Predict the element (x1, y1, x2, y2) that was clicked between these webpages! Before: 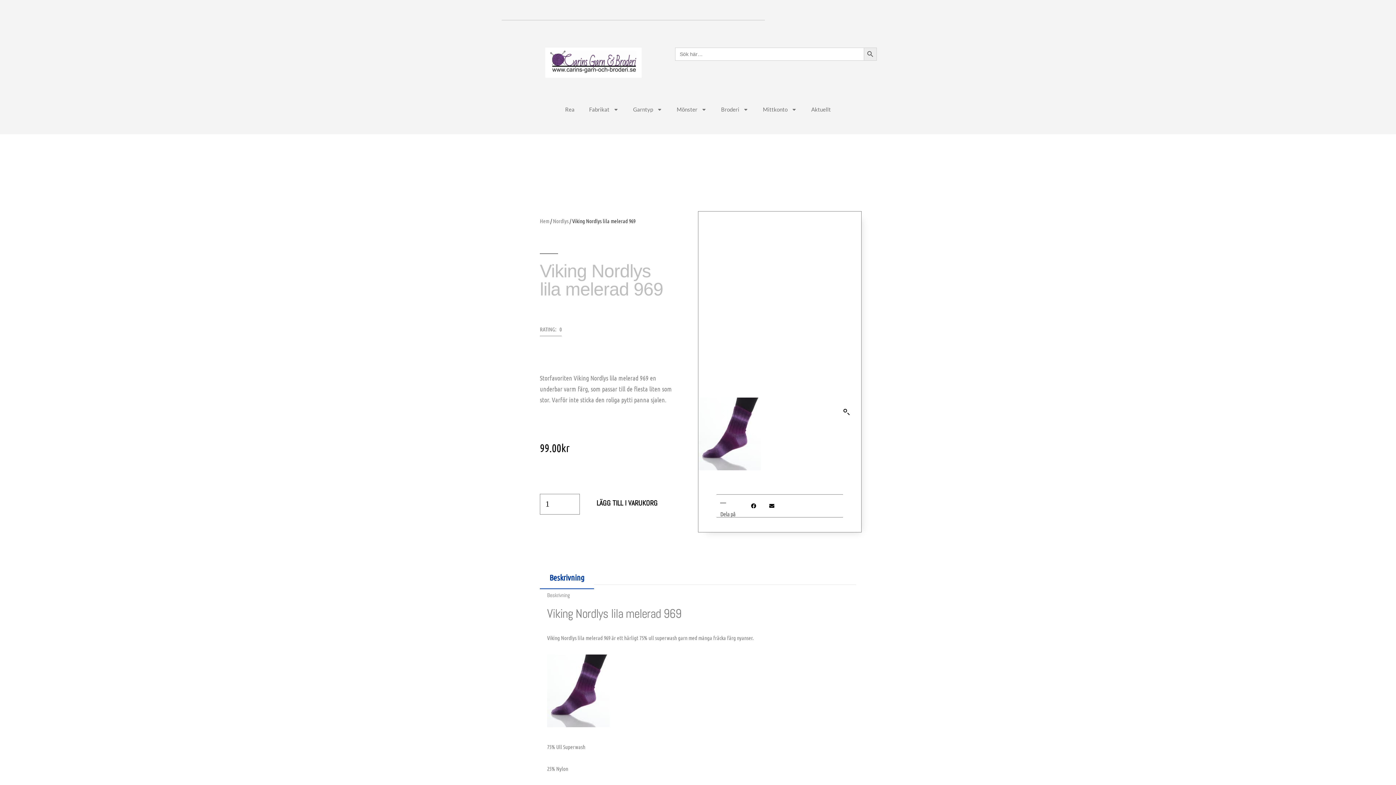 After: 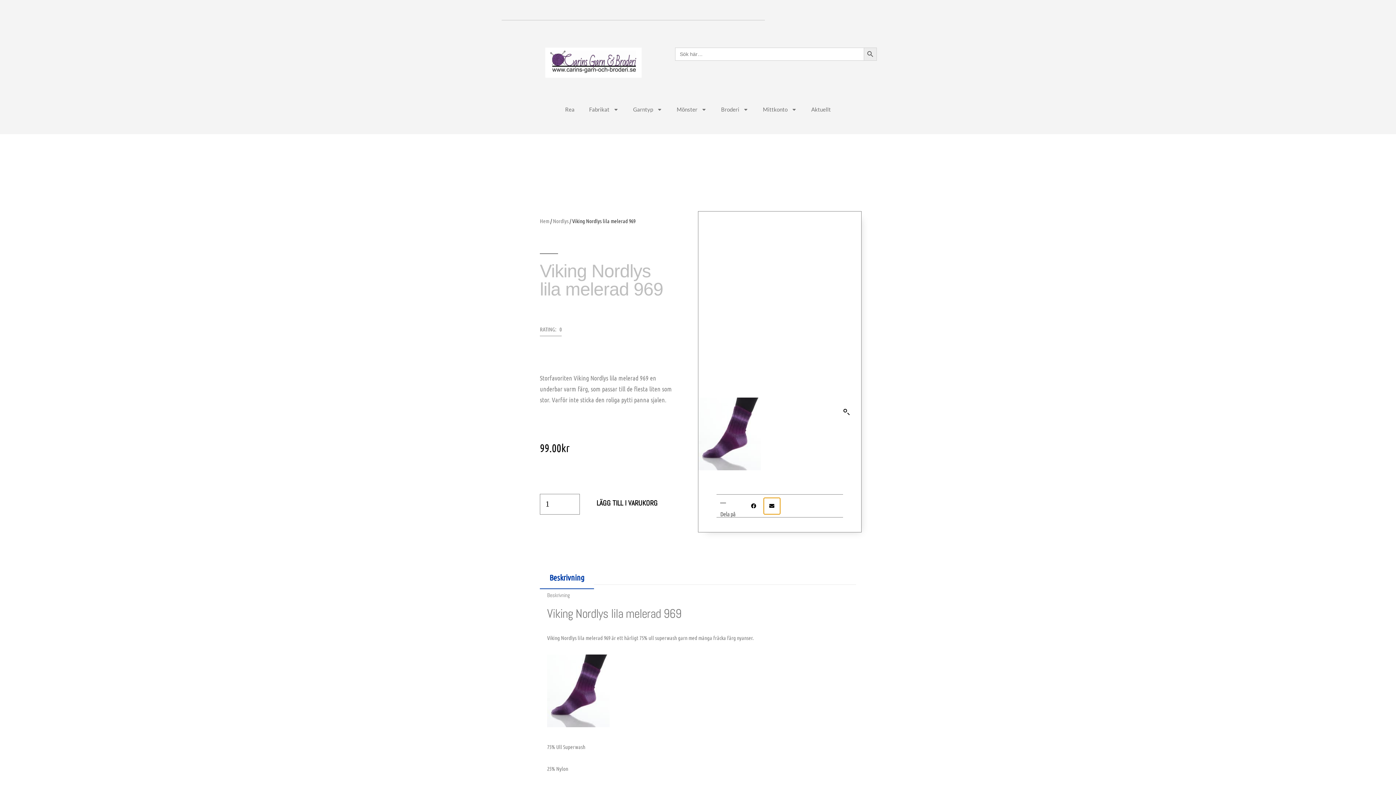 Action: bbox: (763, 498, 780, 514) label: Dela på email